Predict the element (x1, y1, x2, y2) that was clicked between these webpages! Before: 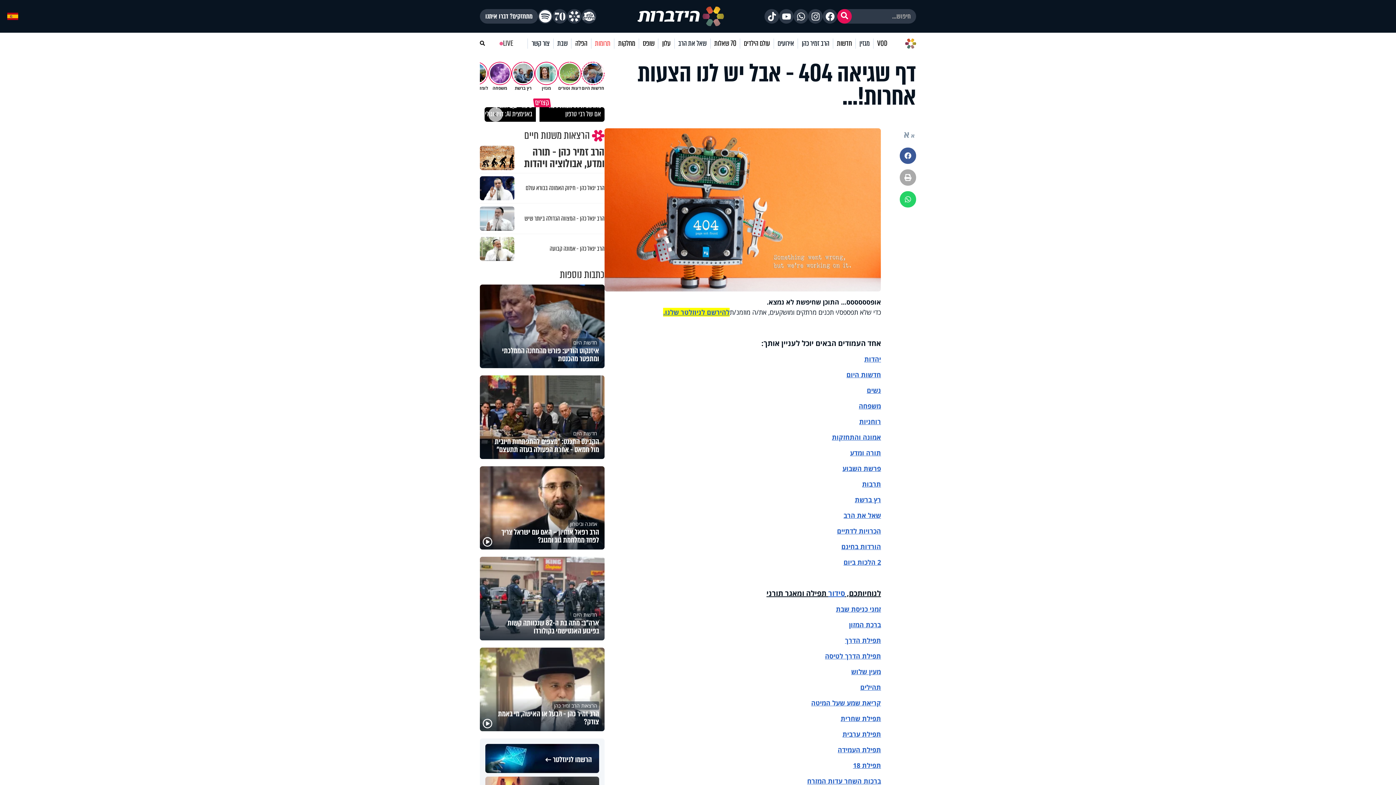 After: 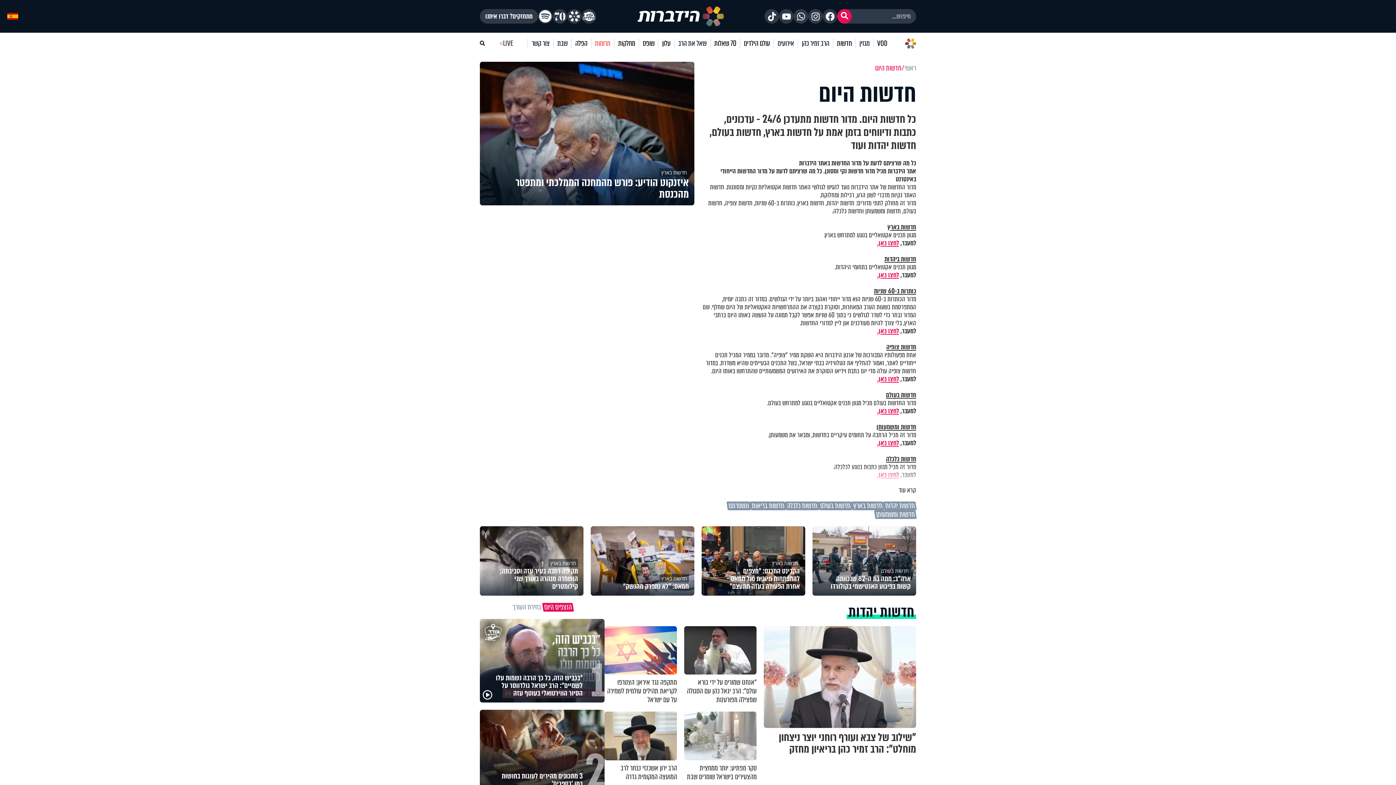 Action: bbox: (833, 38, 855, 48) label: חדשות